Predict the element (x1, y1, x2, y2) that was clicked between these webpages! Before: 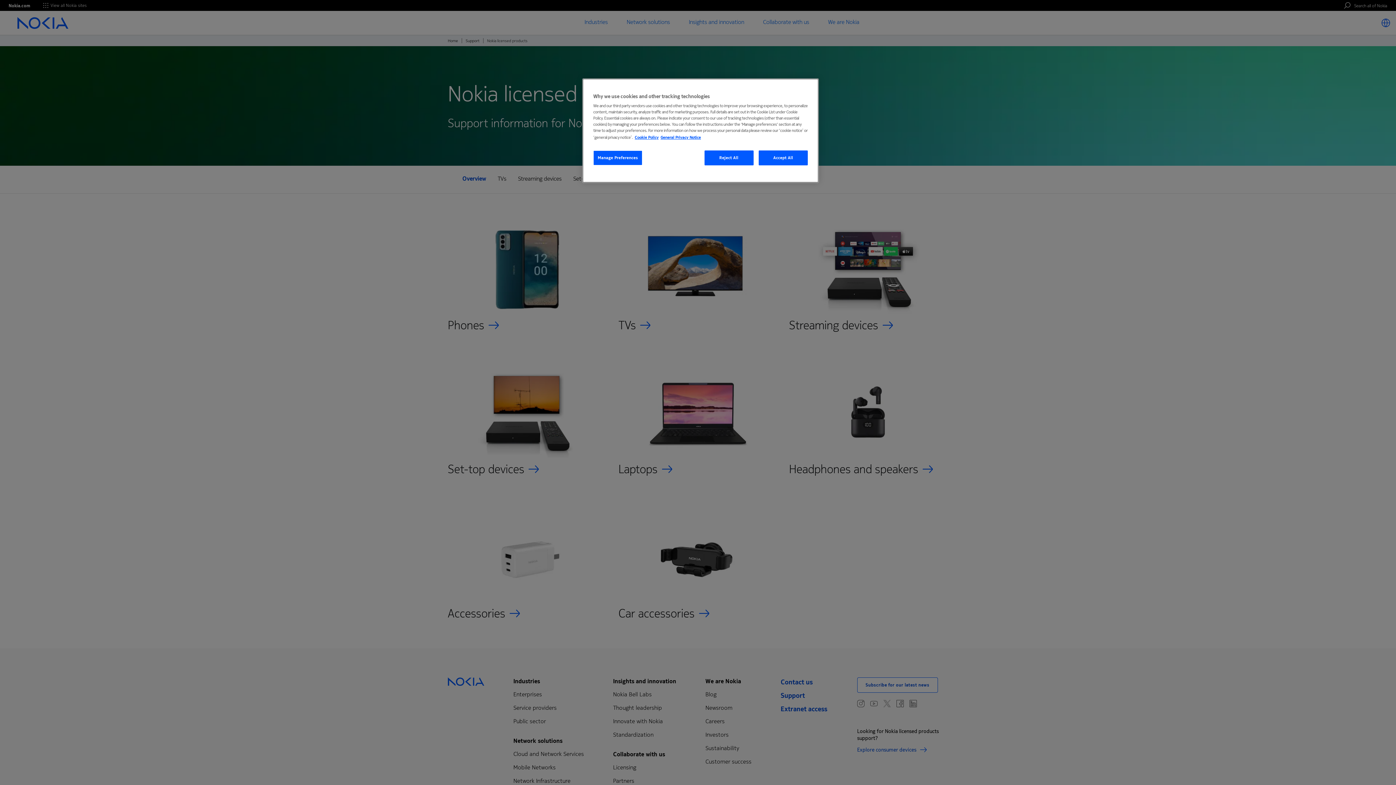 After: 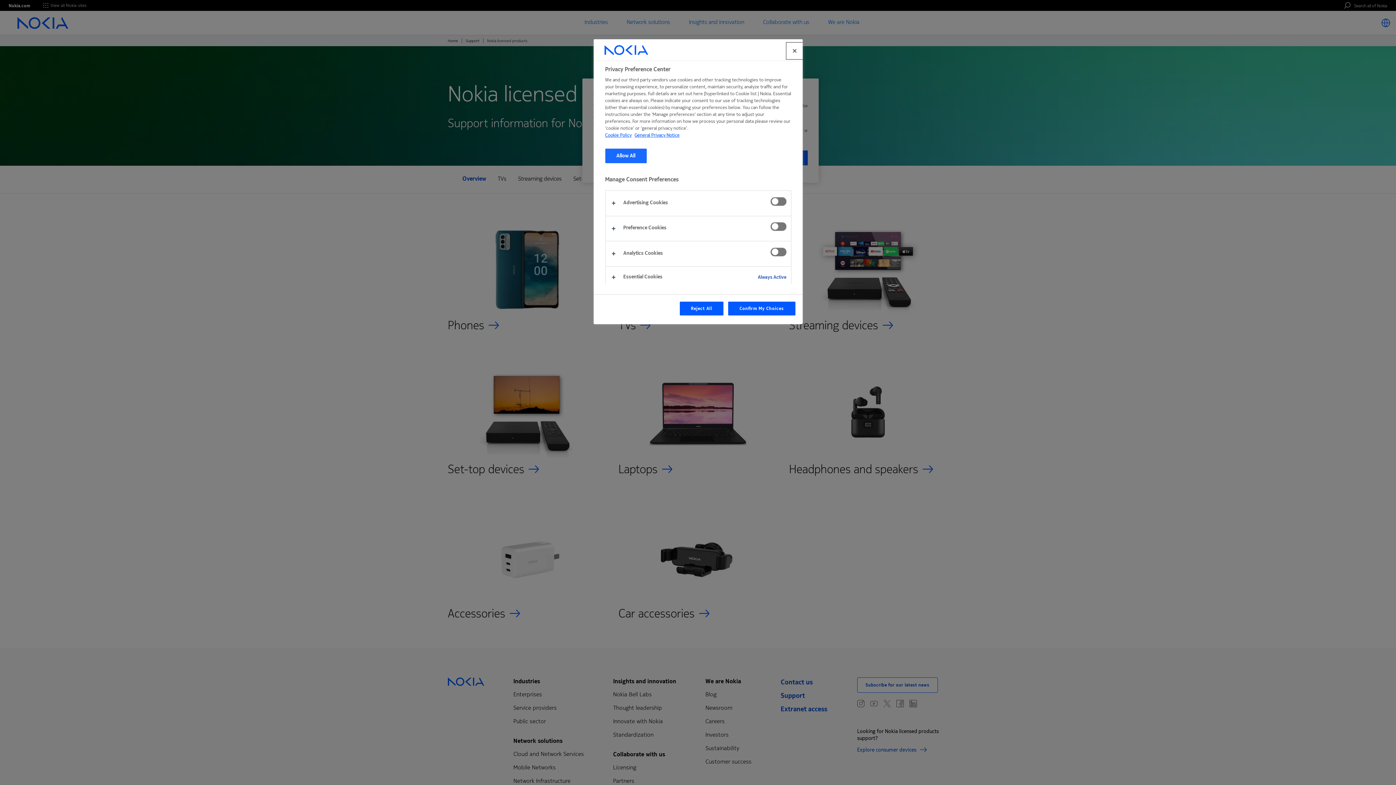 Action: label: Manage Preferences bbox: (593, 150, 642, 165)